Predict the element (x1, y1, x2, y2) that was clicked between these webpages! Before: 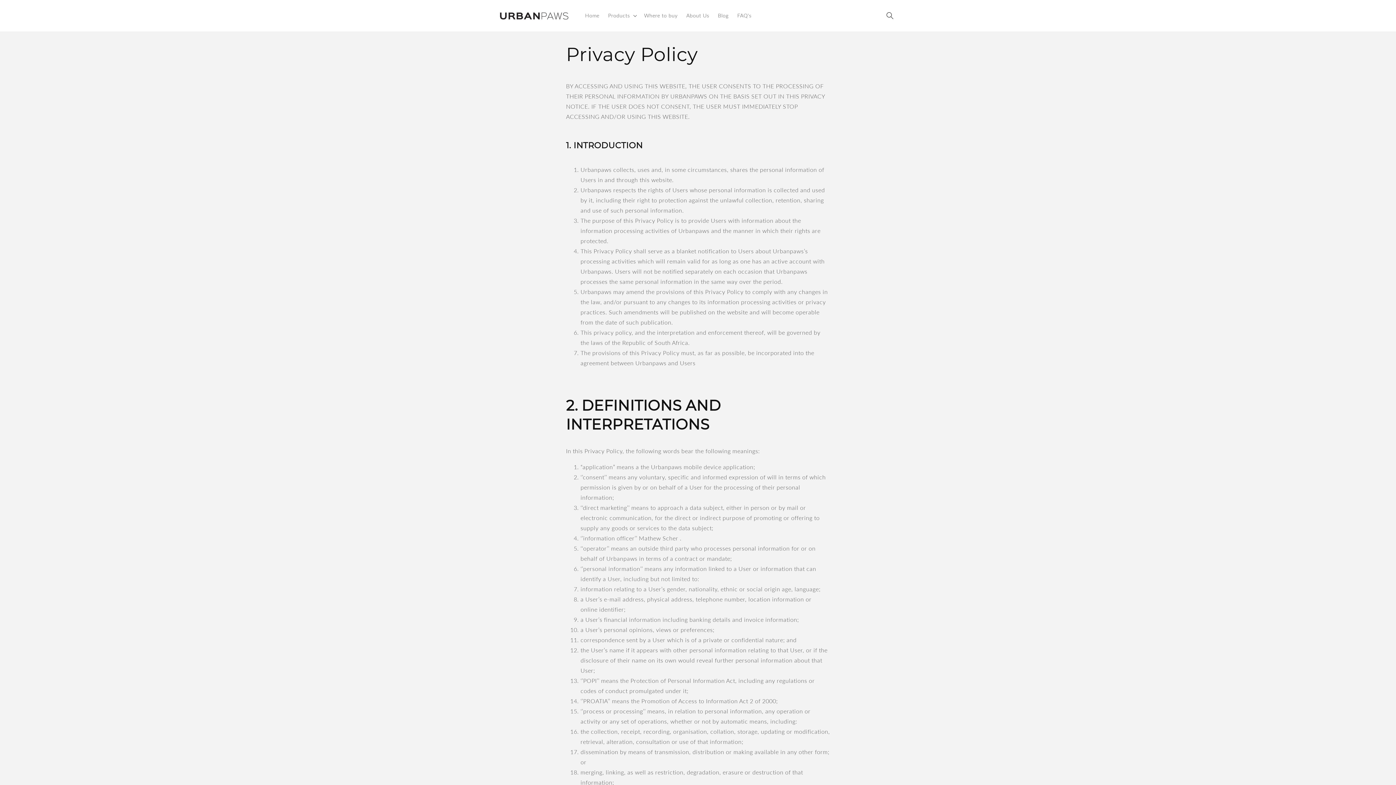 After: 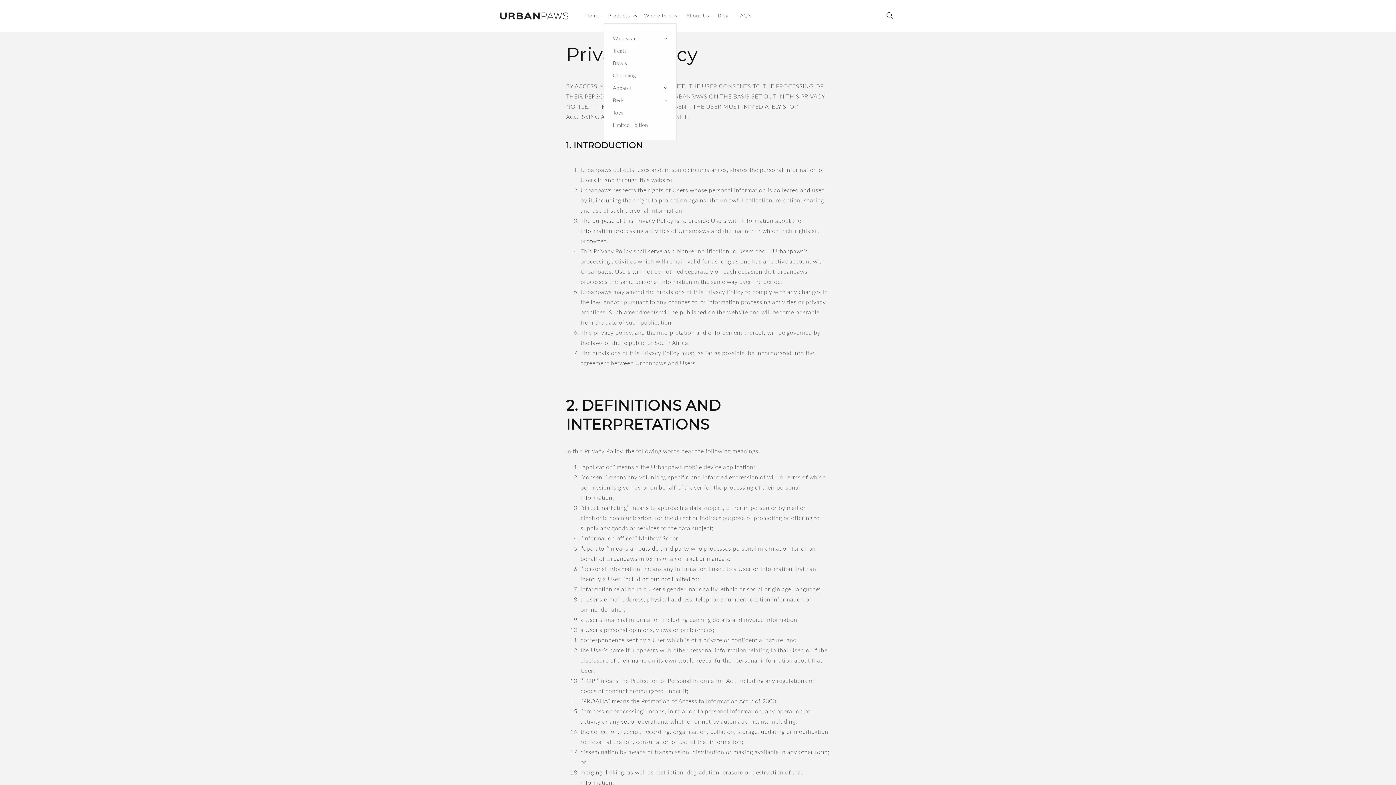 Action: label: Products bbox: (603, 8, 639, 23)